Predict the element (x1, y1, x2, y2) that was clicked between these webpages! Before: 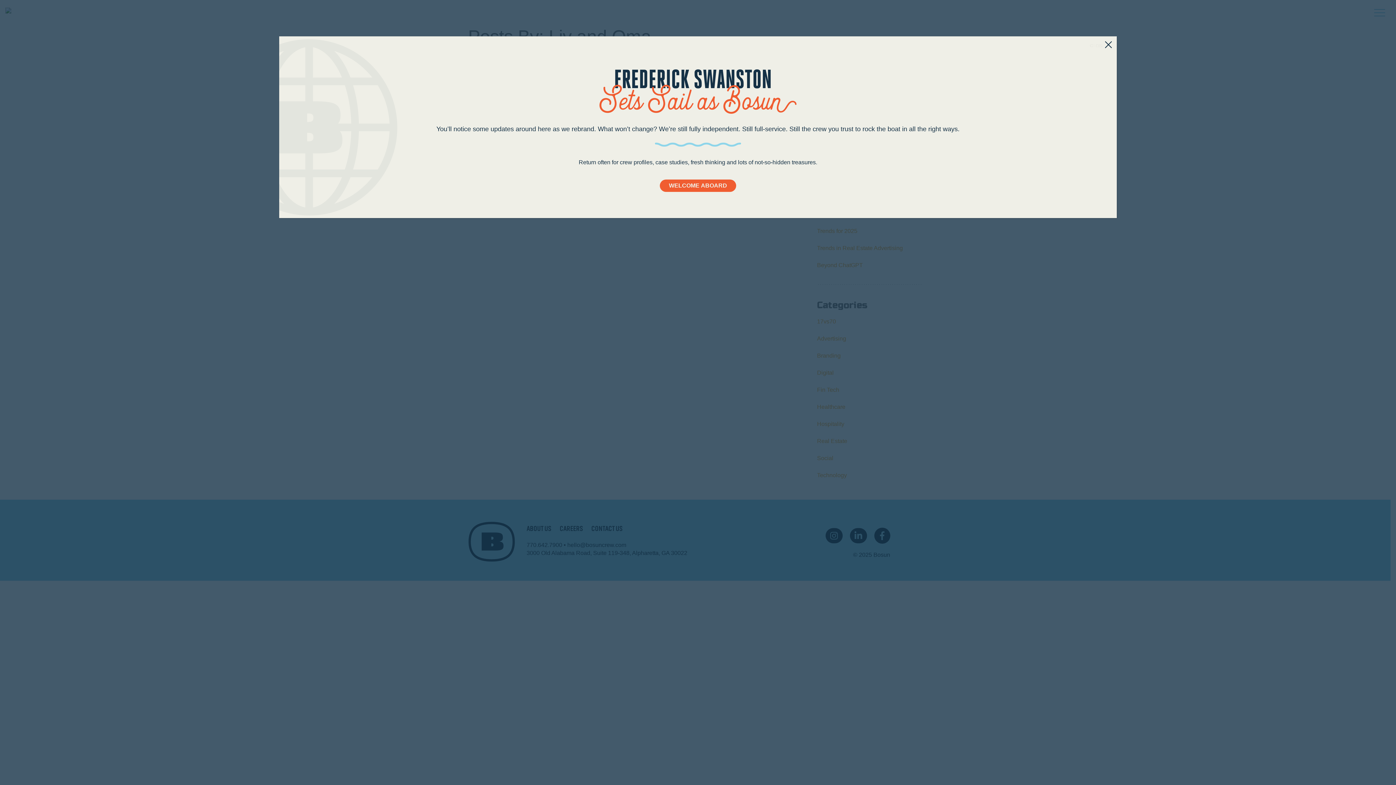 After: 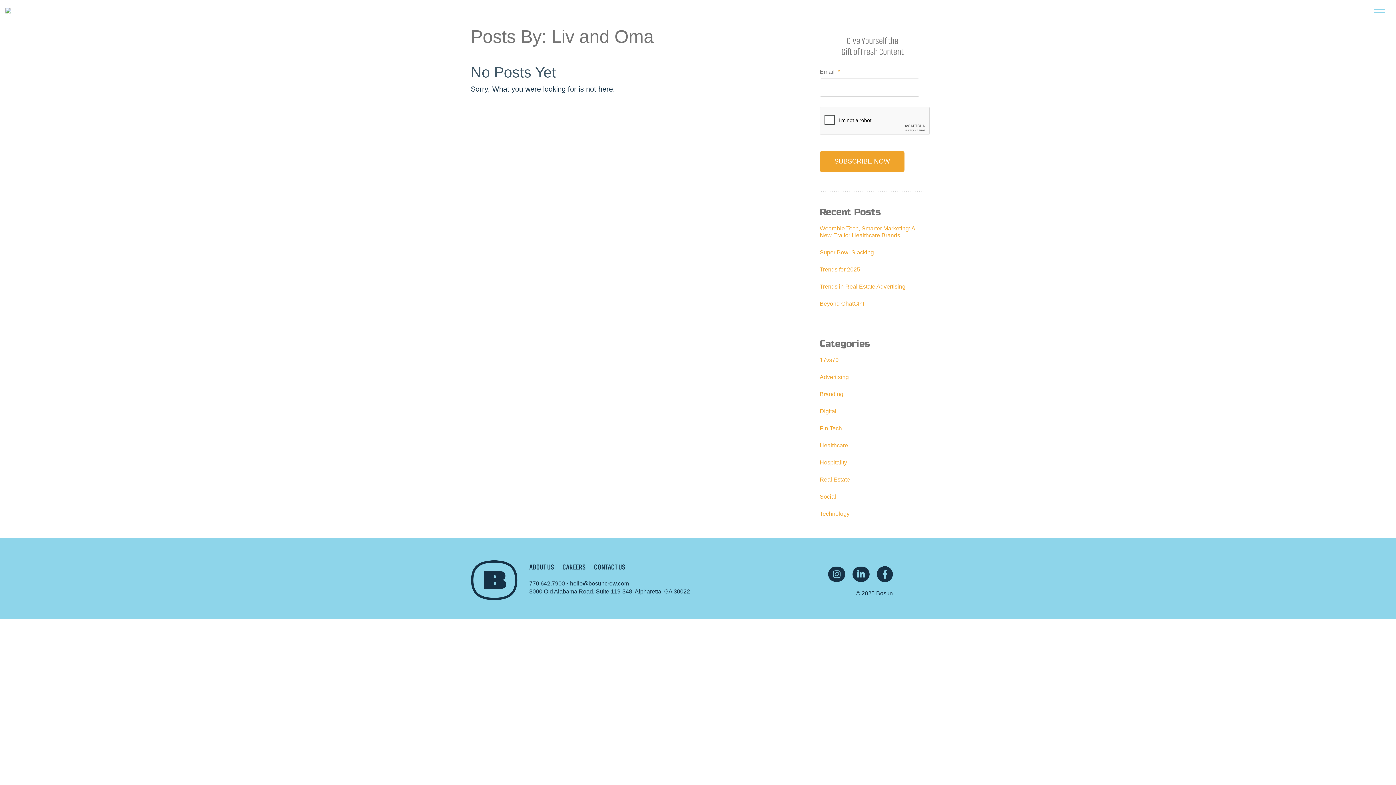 Action: bbox: (1087, 36, 1117, 55) label: Close